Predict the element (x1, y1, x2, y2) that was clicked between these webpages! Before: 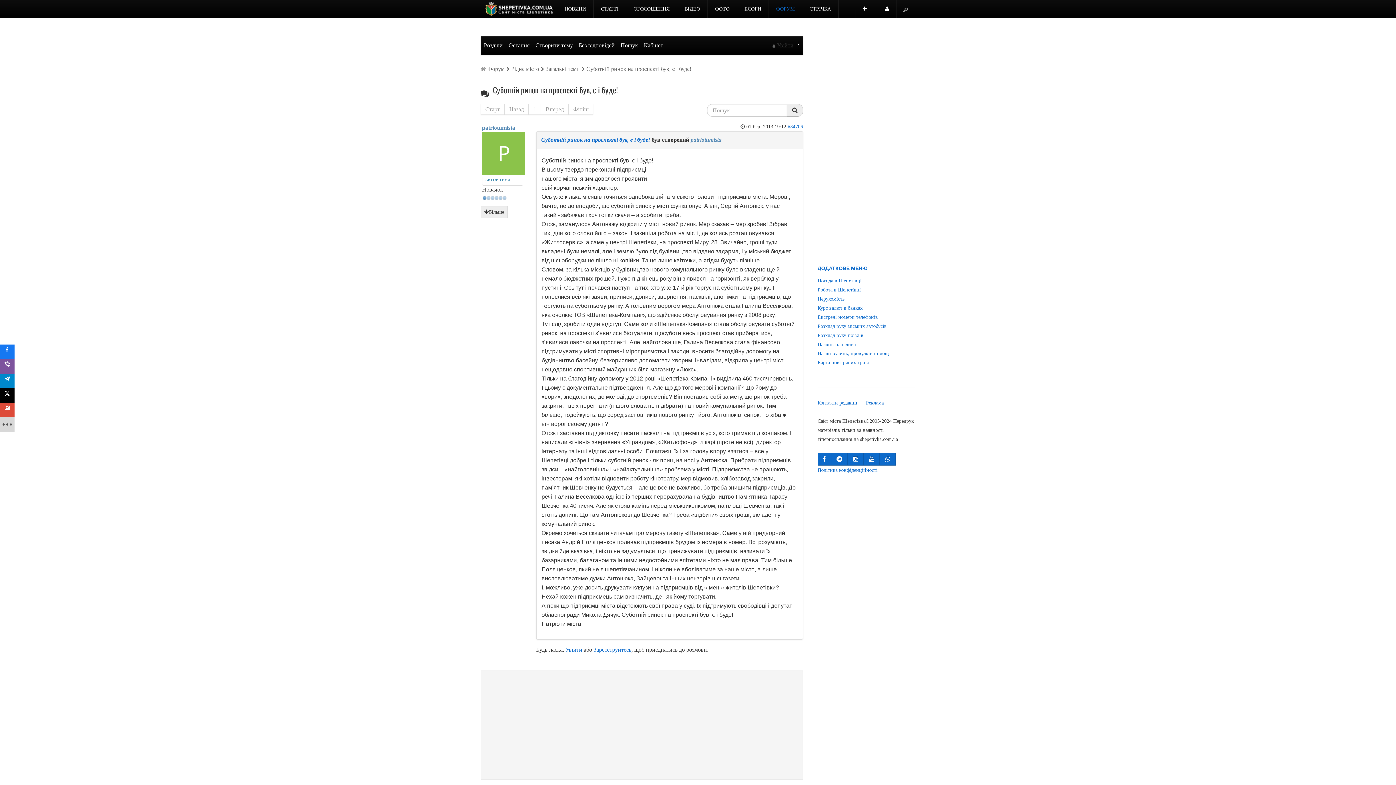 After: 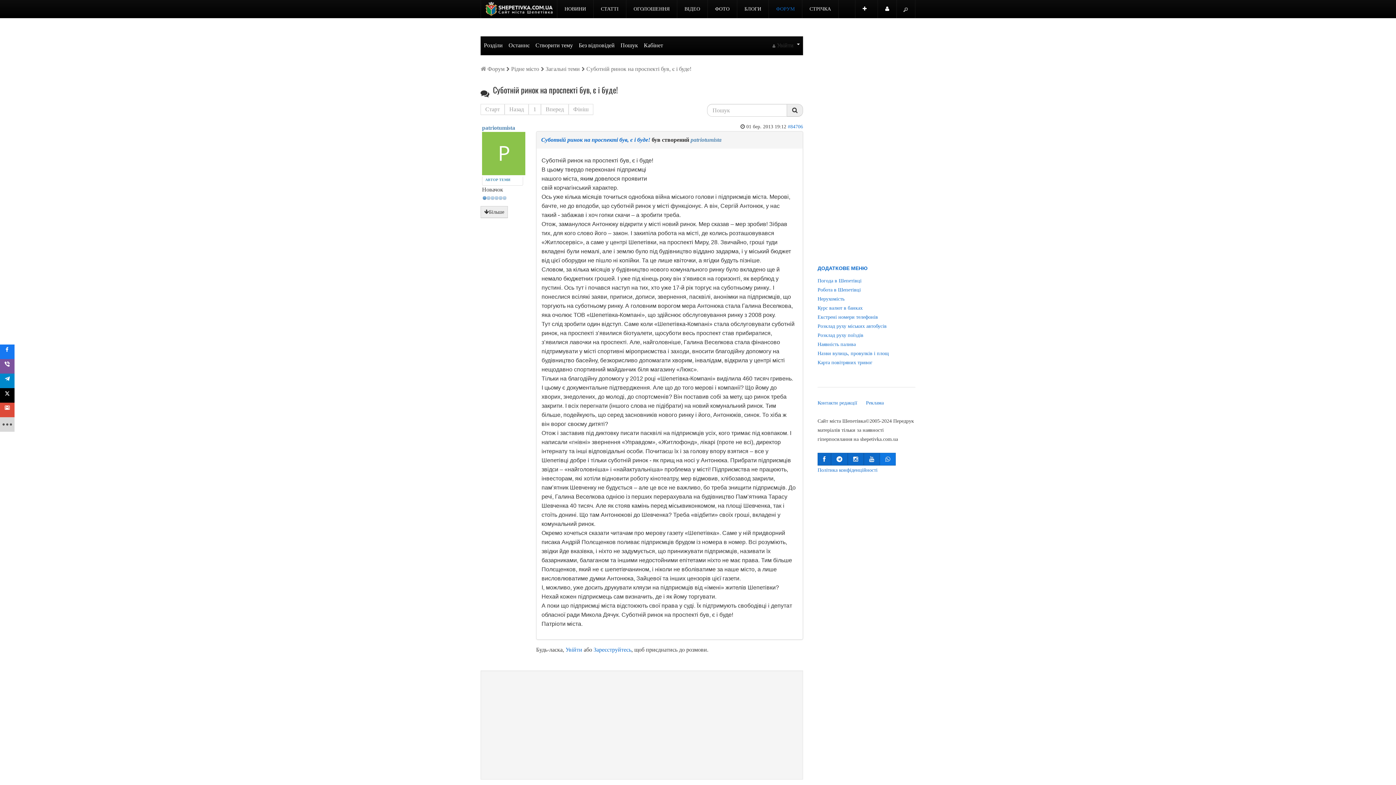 Action: bbox: (880, 452, 896, 465)